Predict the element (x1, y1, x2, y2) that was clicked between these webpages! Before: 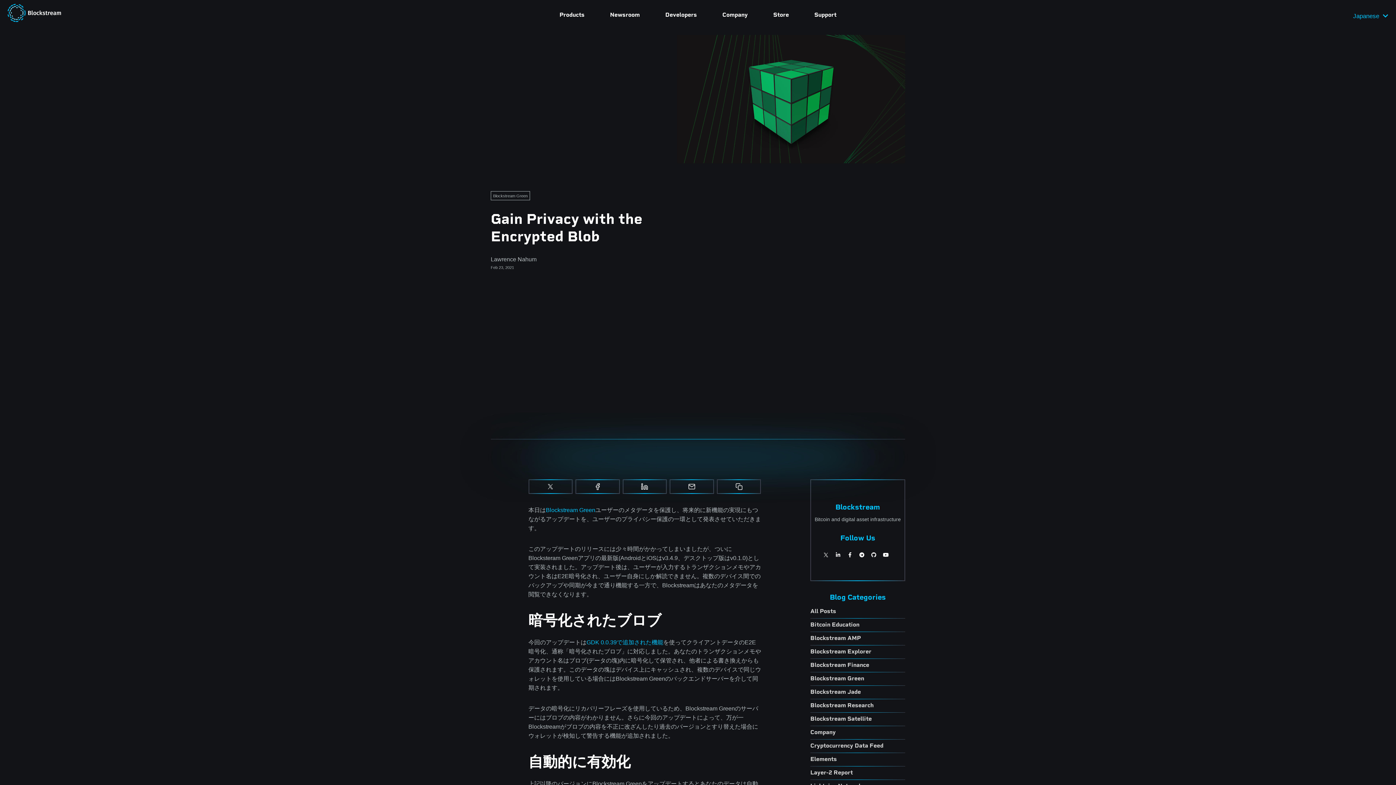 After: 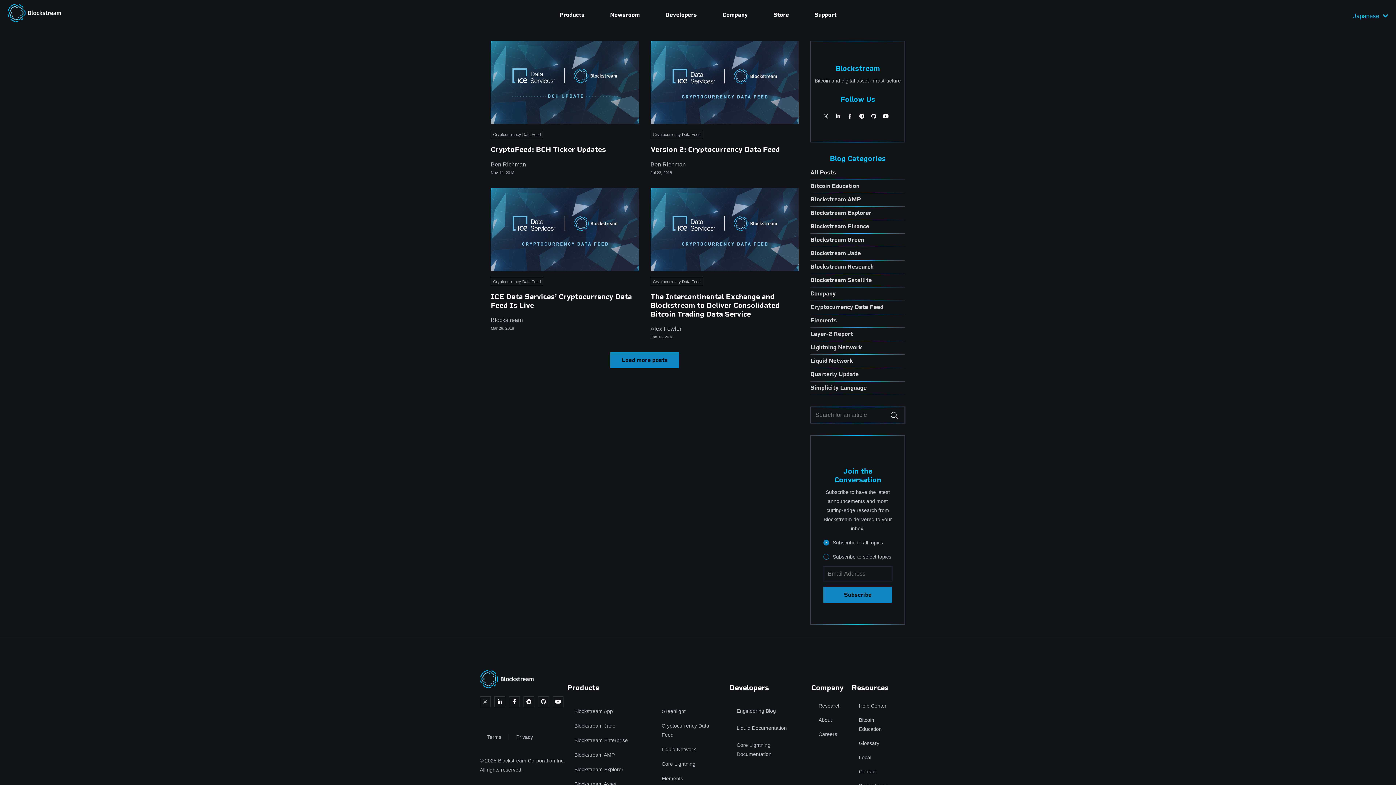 Action: bbox: (810, 740, 905, 753) label: cryptocurrency-data-feed